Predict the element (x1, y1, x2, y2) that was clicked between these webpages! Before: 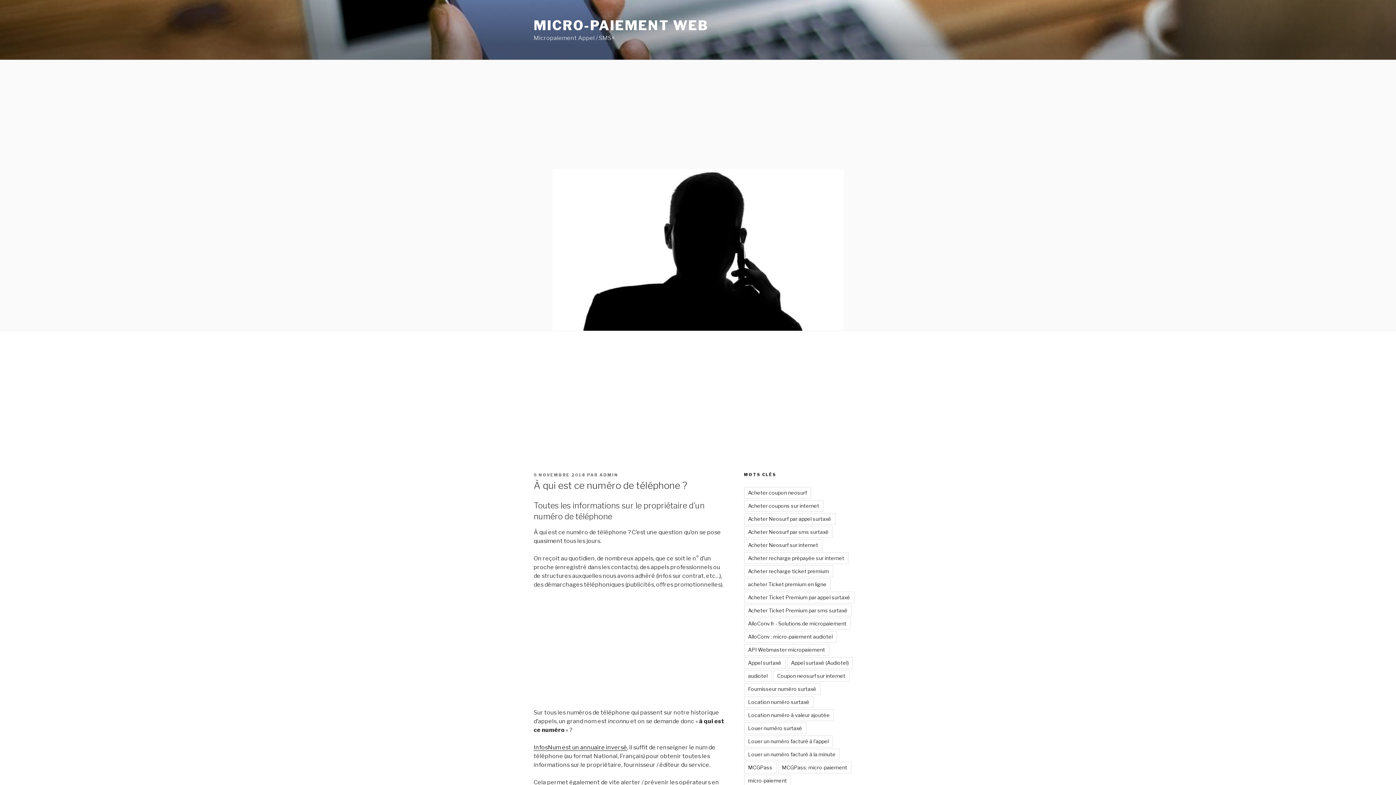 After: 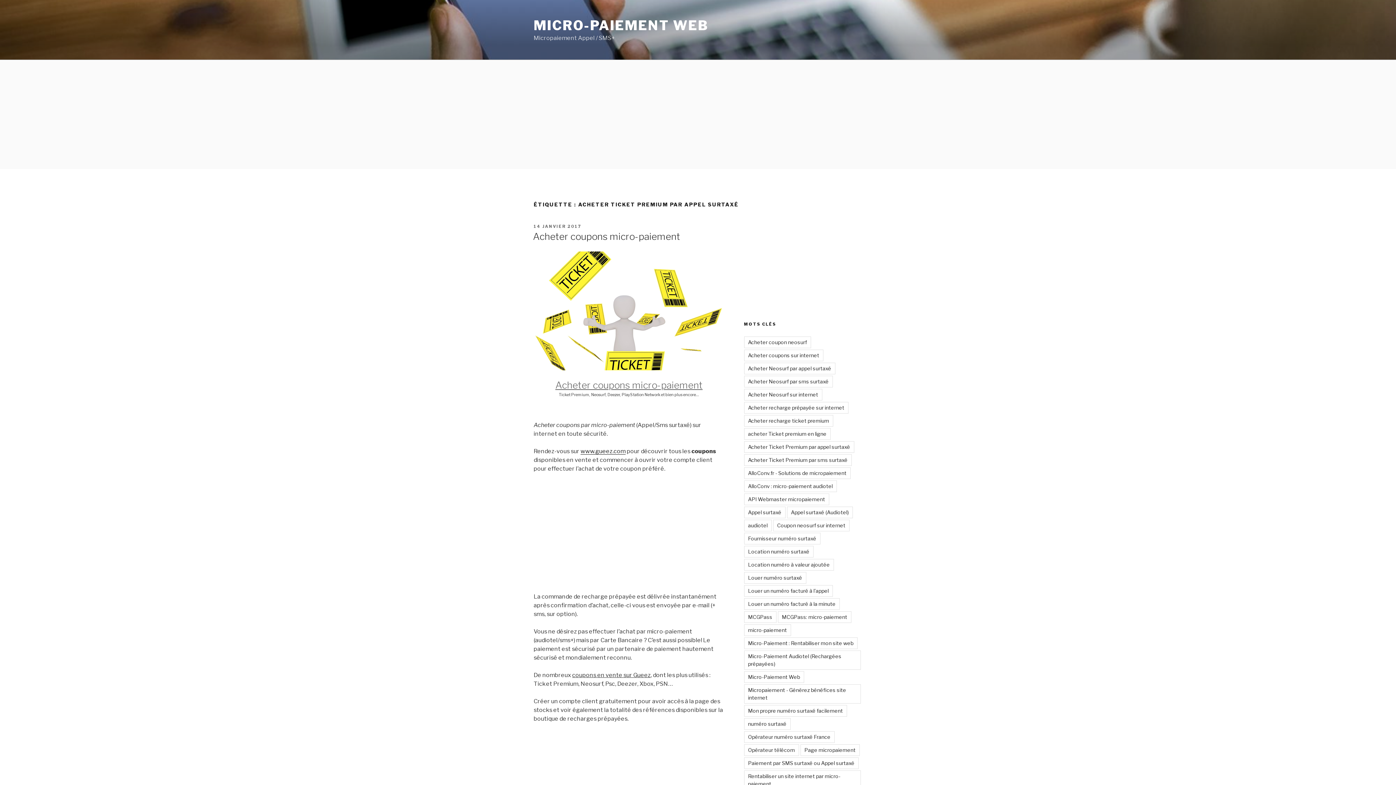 Action: bbox: (744, 592, 854, 603) label: Acheter Ticket Premium par appel surtaxé